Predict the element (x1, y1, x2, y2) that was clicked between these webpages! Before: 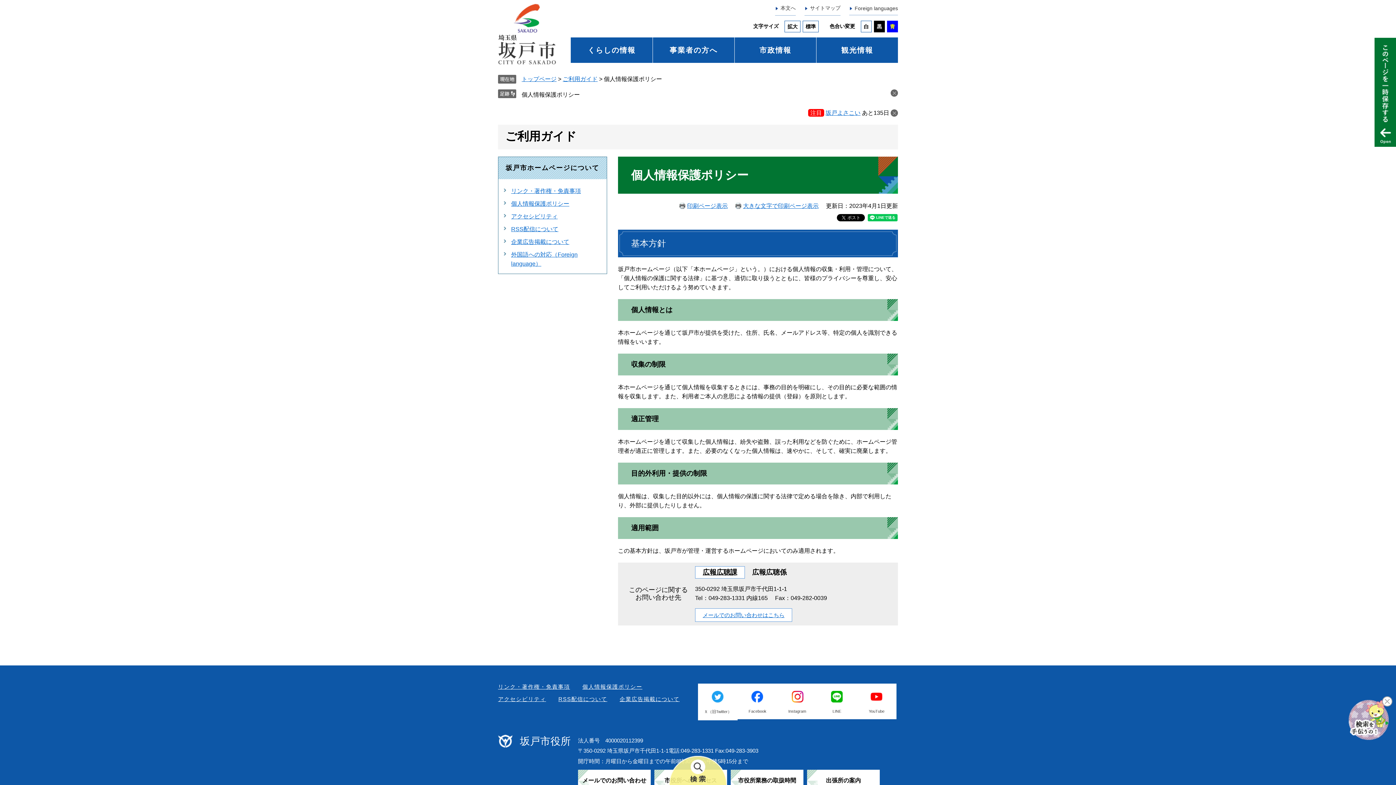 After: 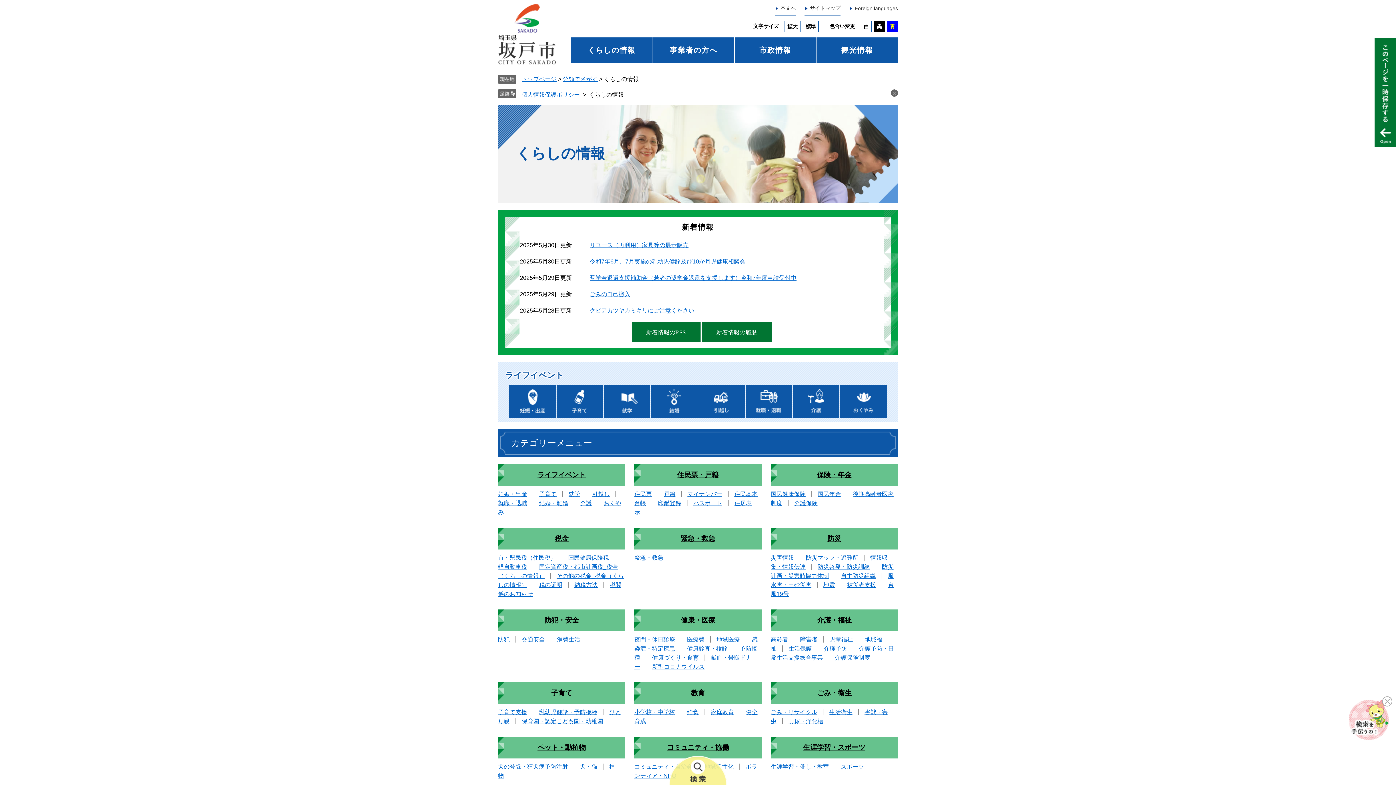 Action: bbox: (570, 37, 652, 62) label: くらしの情報